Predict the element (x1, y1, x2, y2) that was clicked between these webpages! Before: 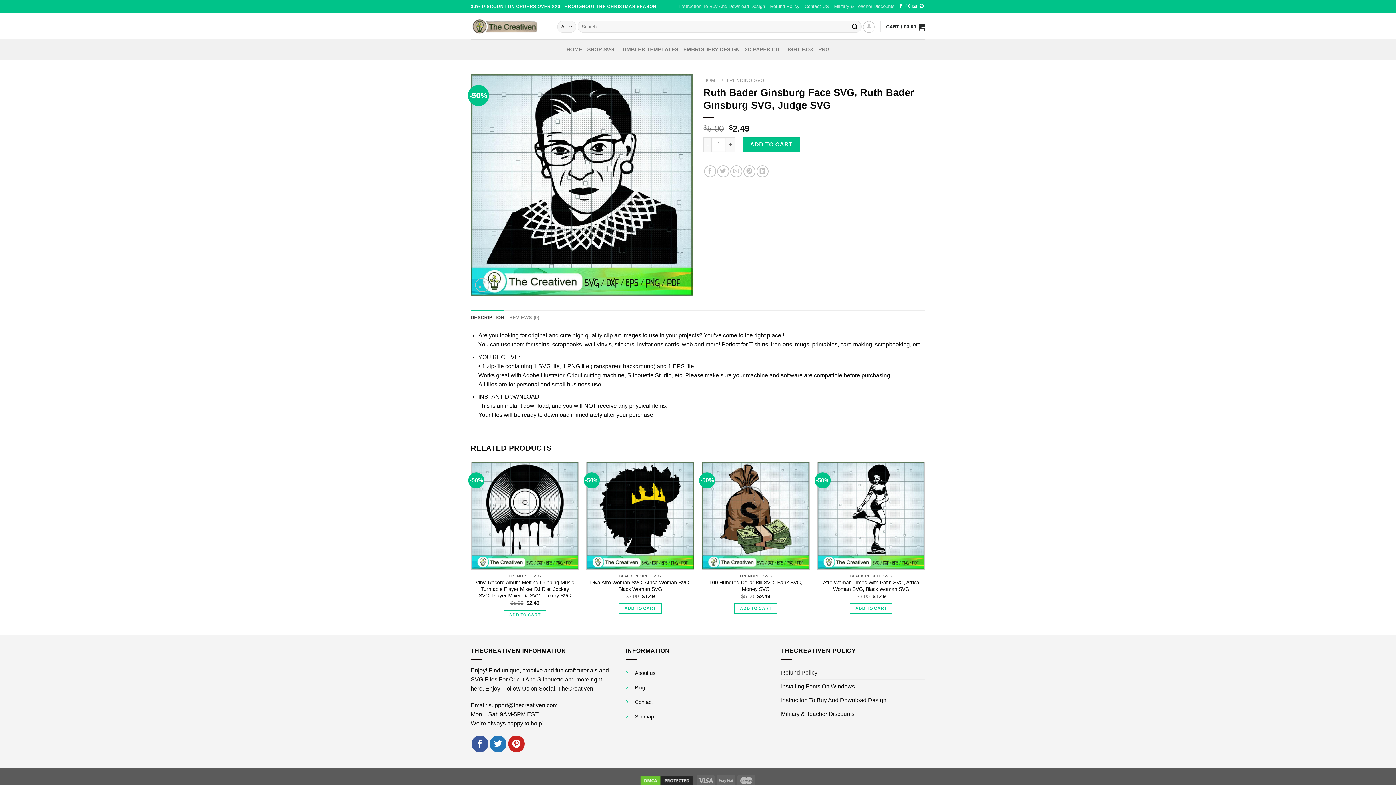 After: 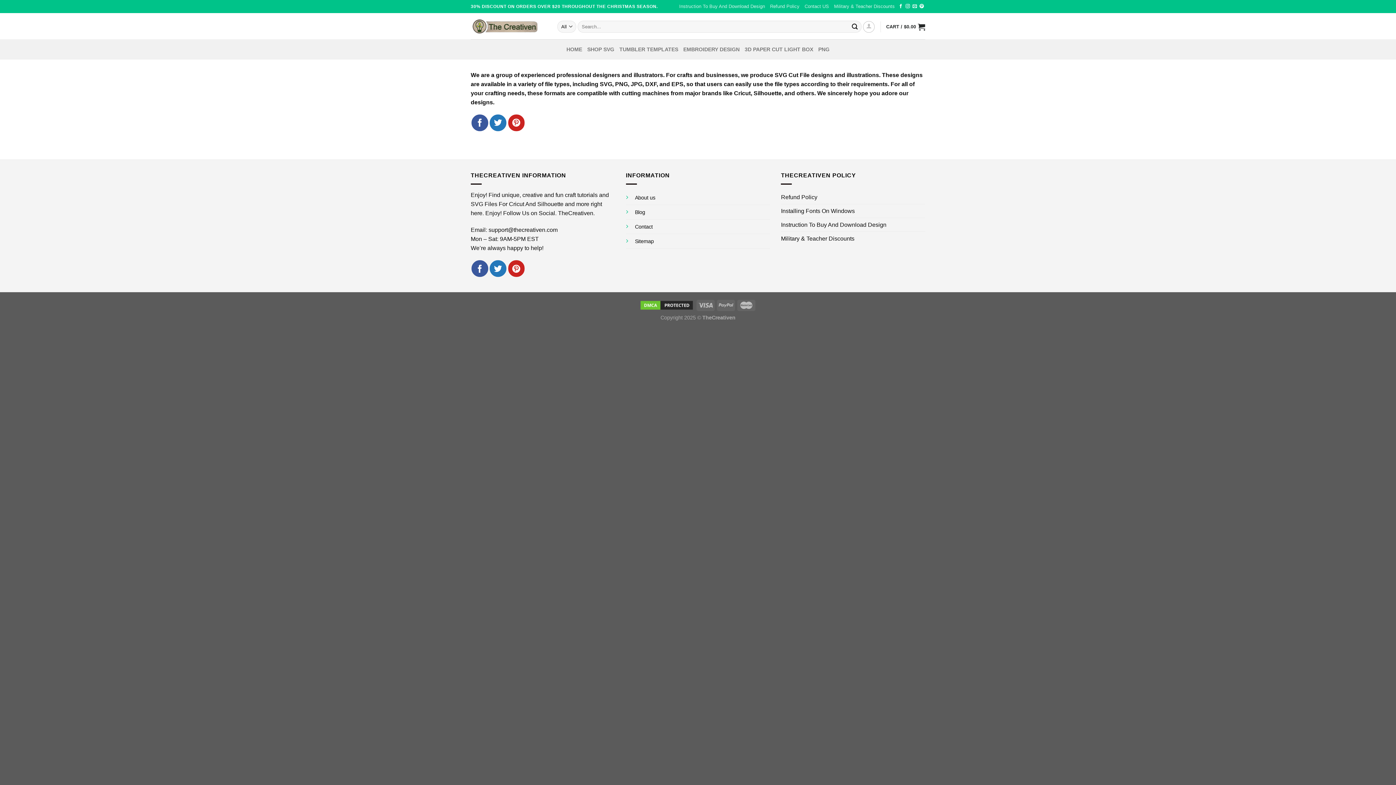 Action: bbox: (635, 670, 655, 676) label: About us